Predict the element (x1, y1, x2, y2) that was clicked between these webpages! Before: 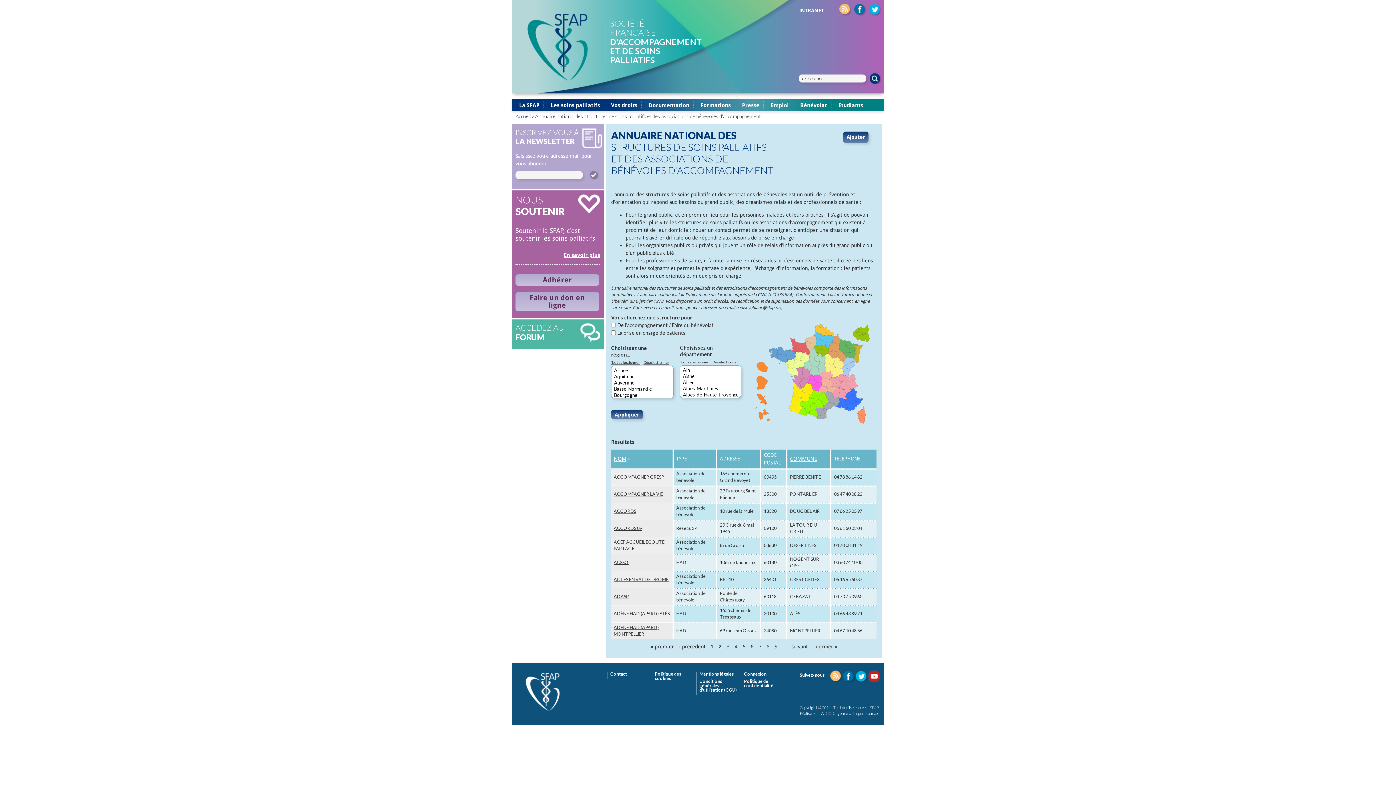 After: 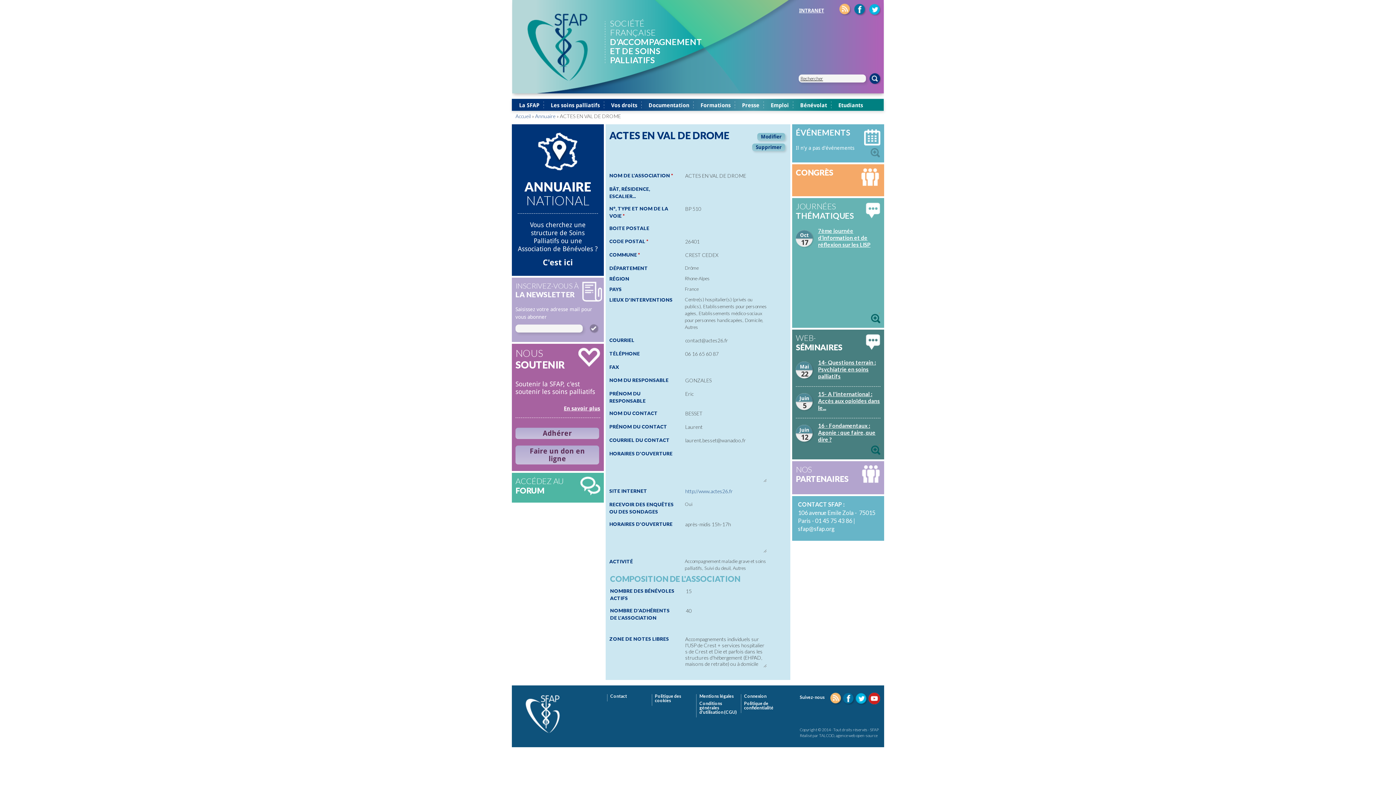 Action: bbox: (613, 577, 668, 582) label: ACTES EN VAL DE DROME